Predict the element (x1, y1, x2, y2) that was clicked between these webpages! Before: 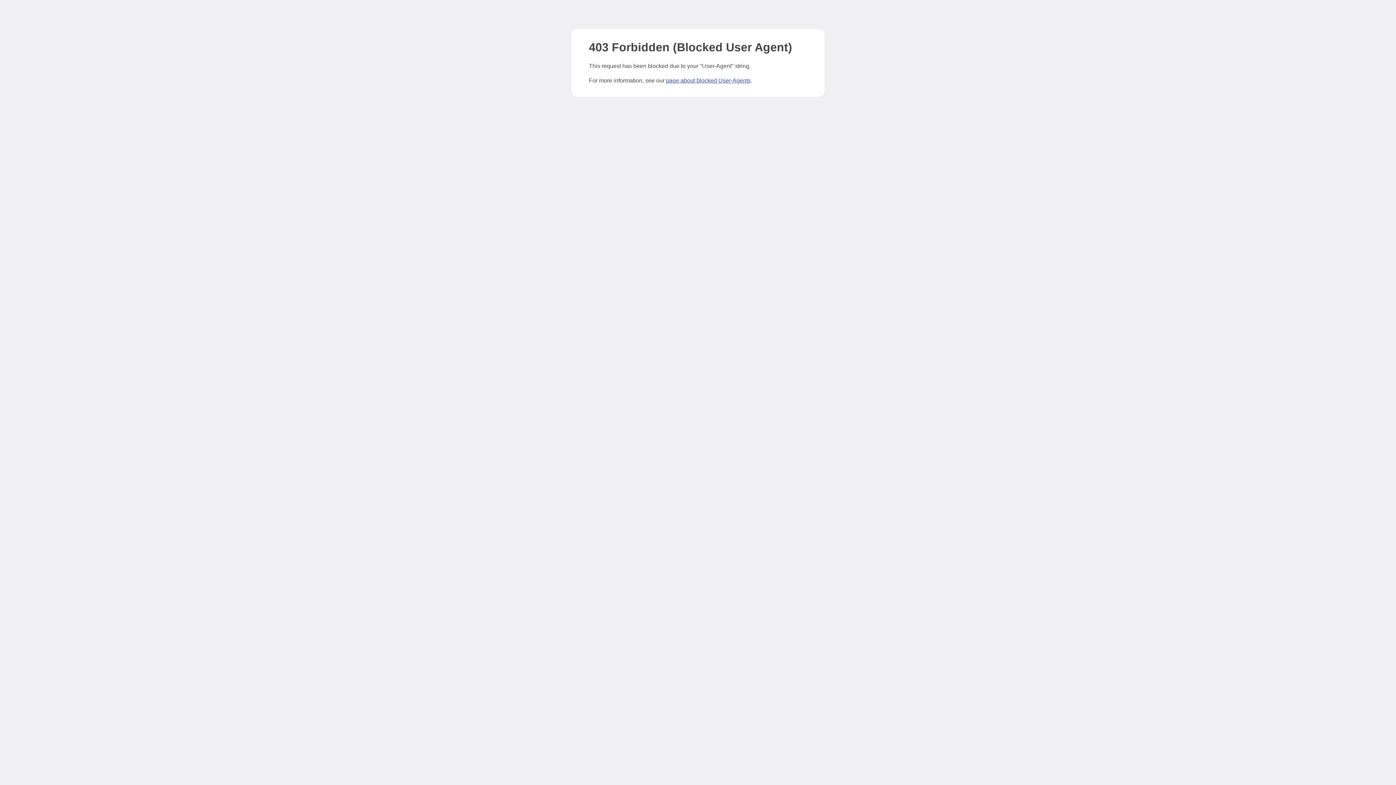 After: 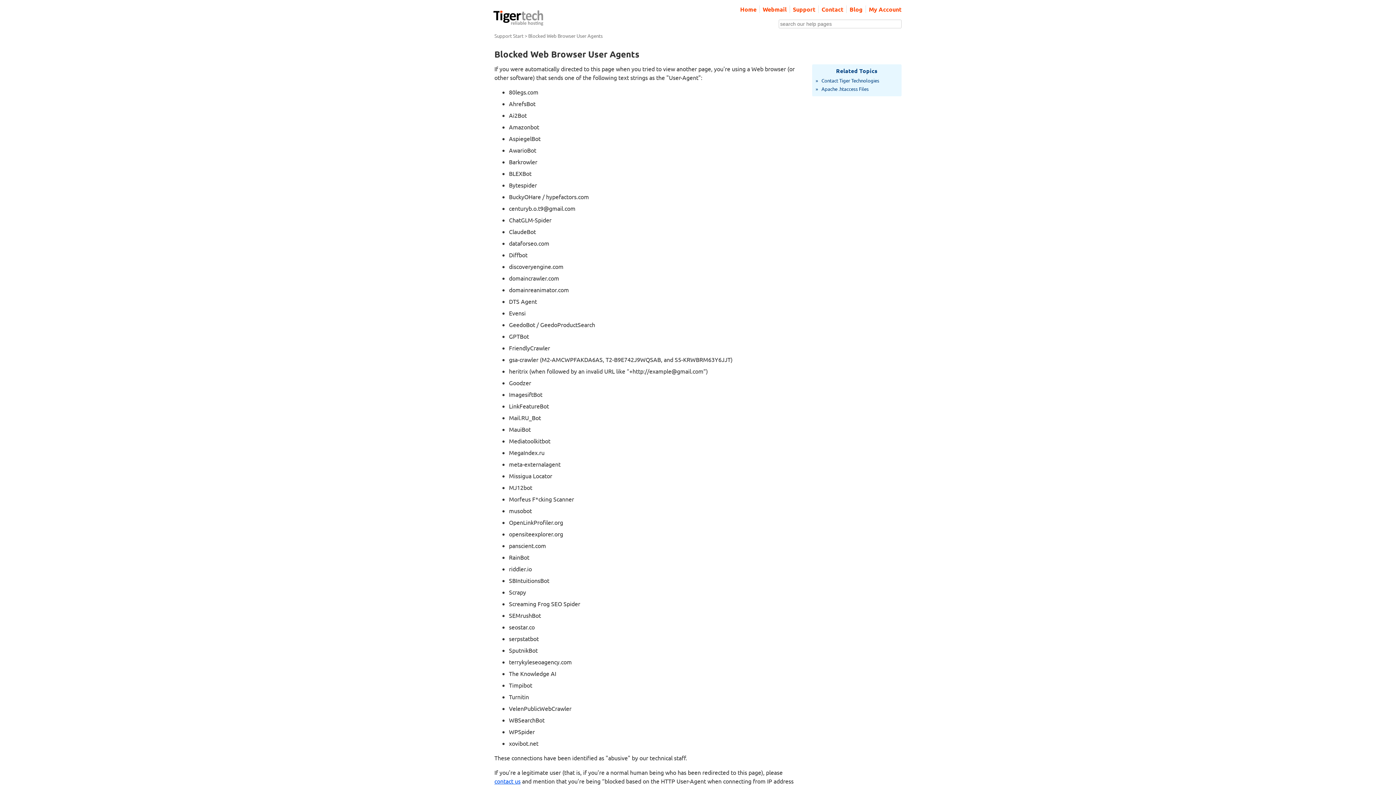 Action: bbox: (666, 77, 750, 83) label: page about blocked User-Agents